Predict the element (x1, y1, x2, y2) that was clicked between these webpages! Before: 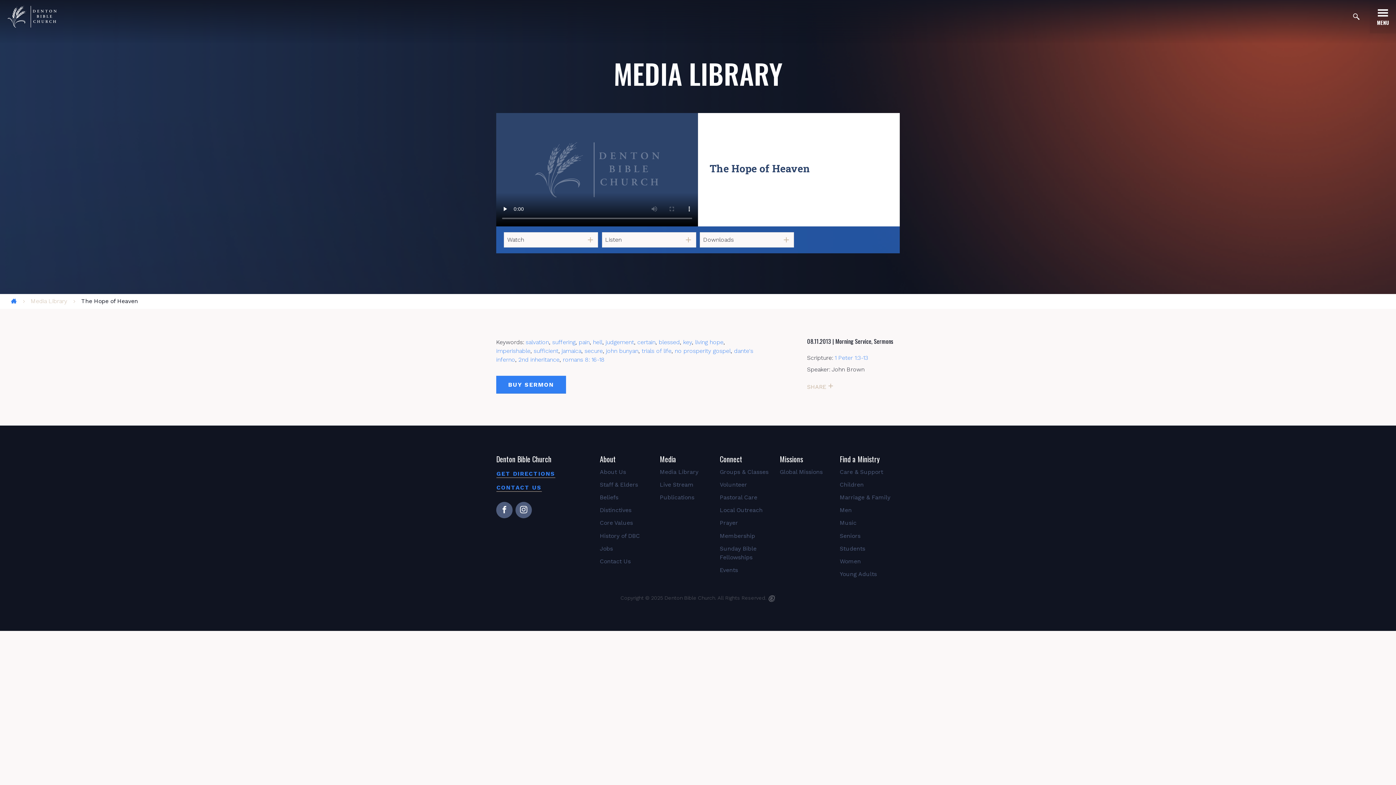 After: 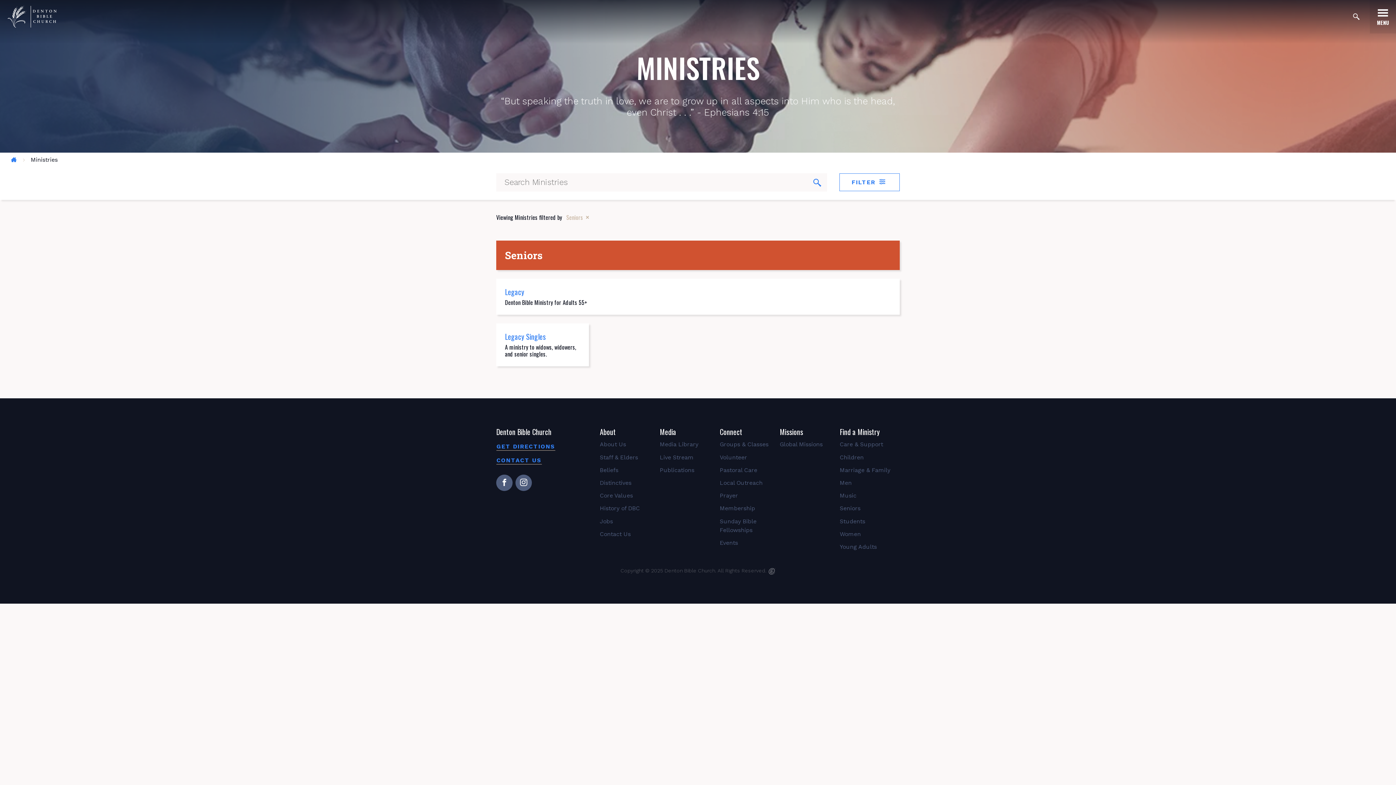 Action: bbox: (840, 532, 860, 539) label: Seniors